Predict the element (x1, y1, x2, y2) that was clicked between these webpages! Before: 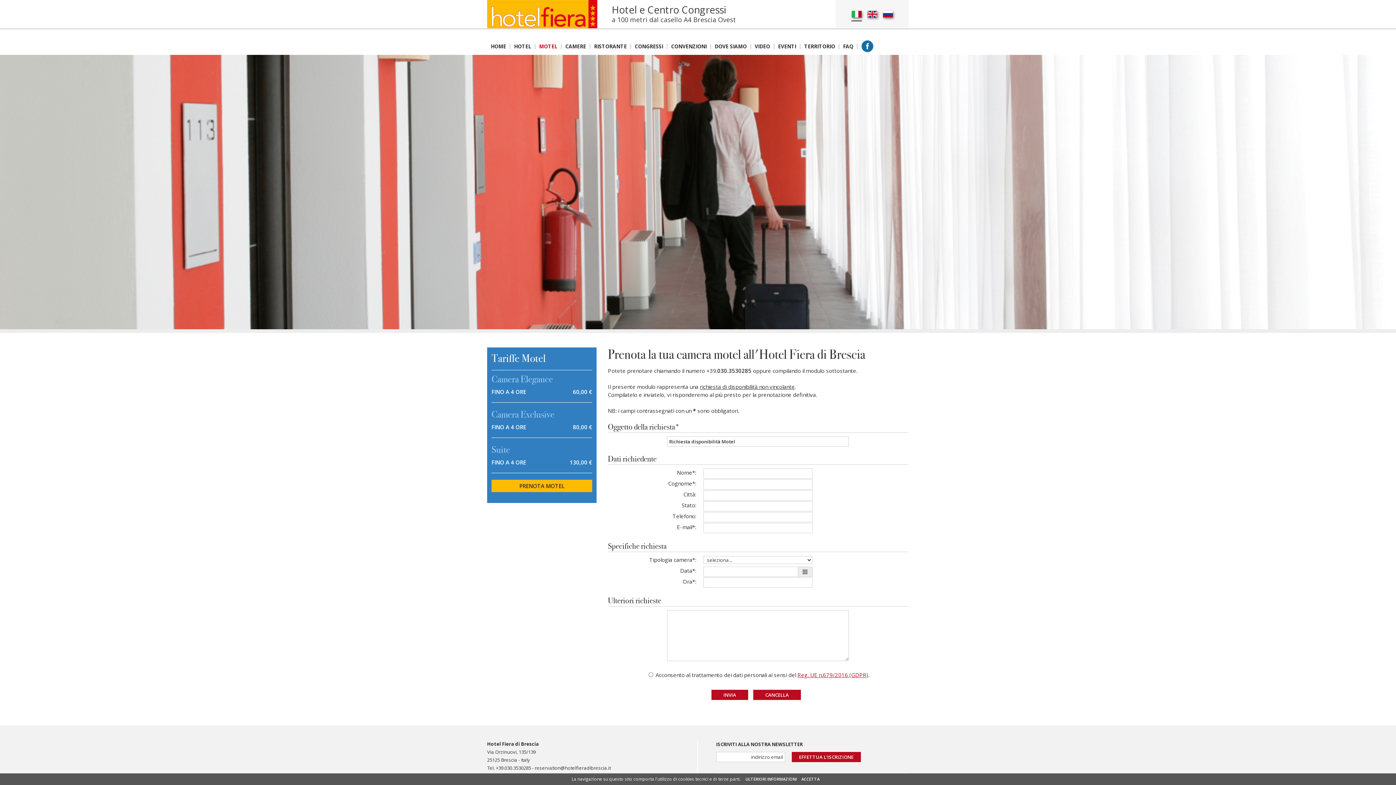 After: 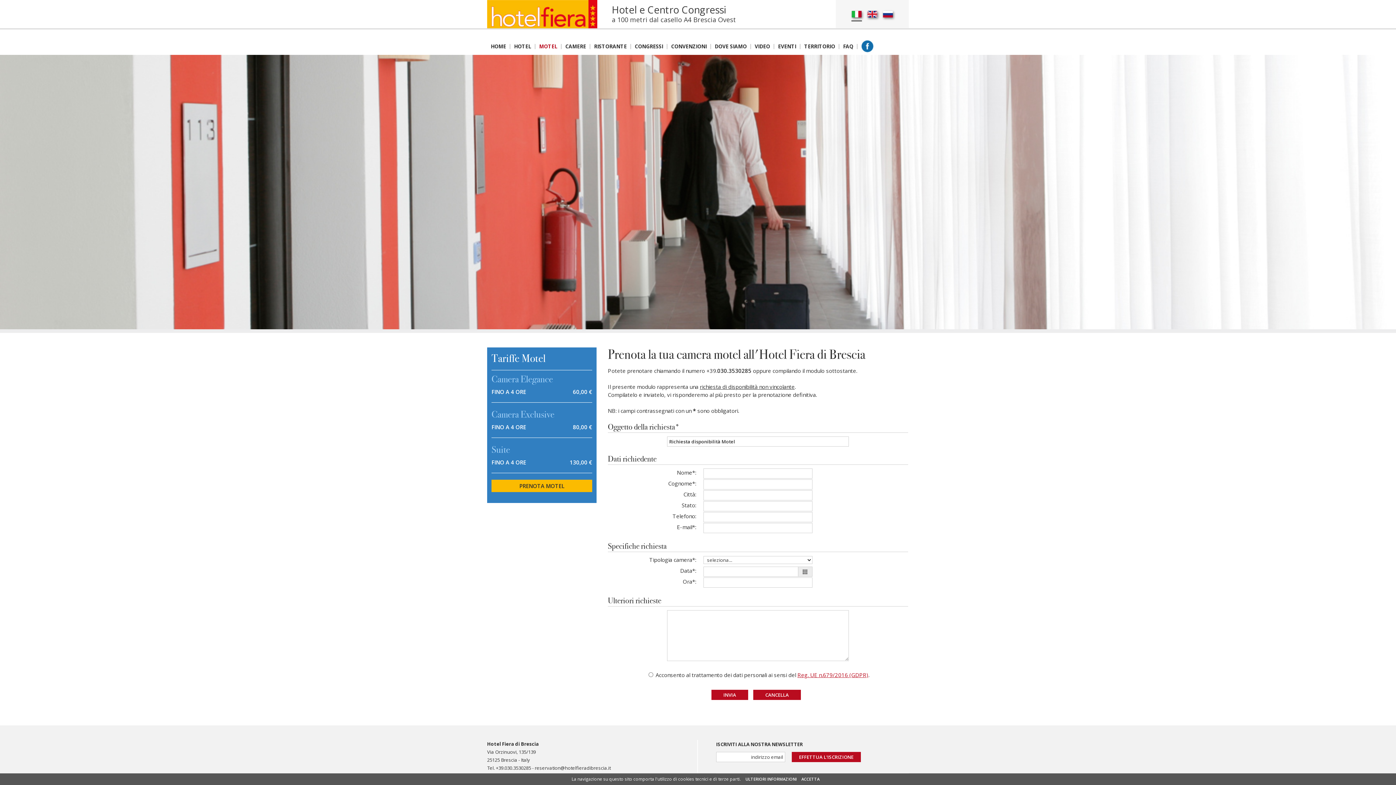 Action: bbox: (491, 480, 592, 492) label: PRENOTA MOTEL